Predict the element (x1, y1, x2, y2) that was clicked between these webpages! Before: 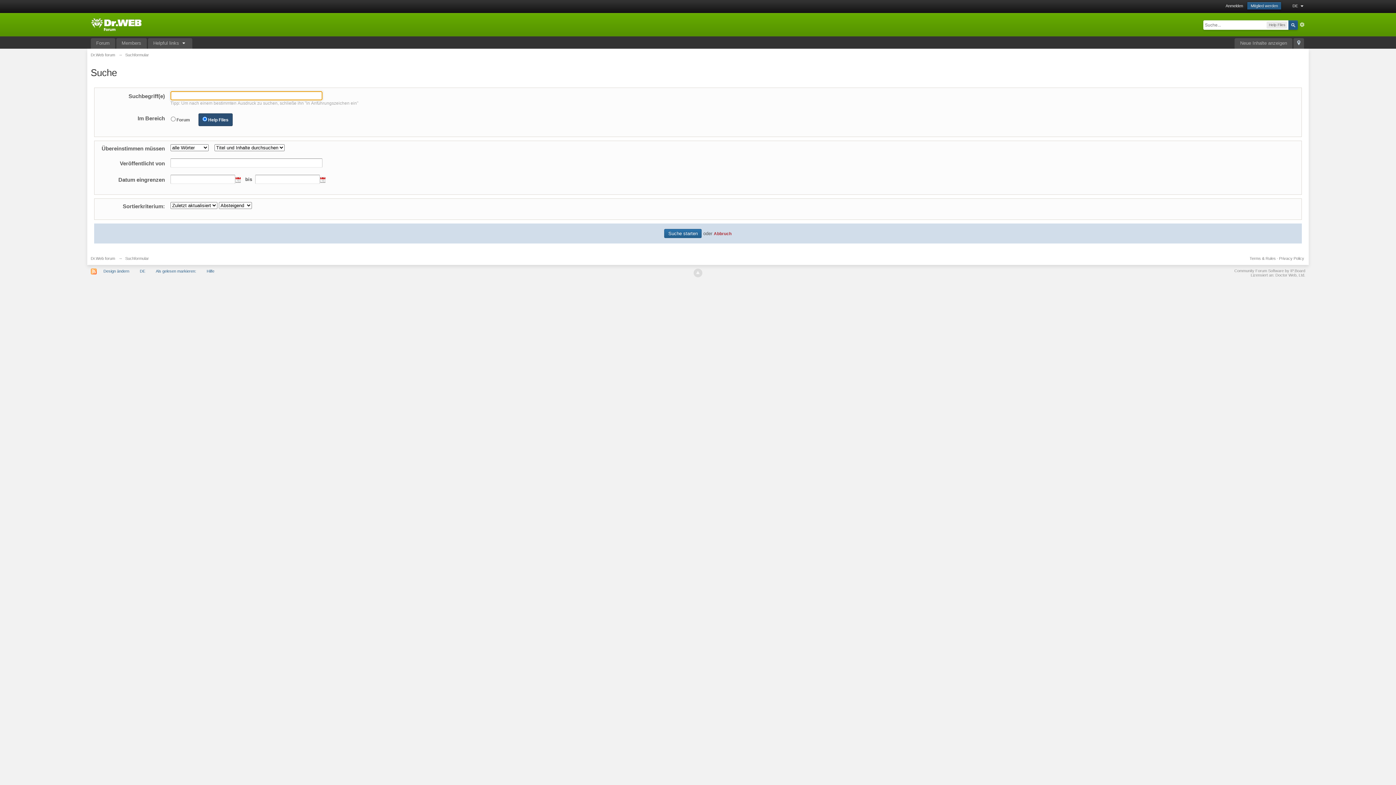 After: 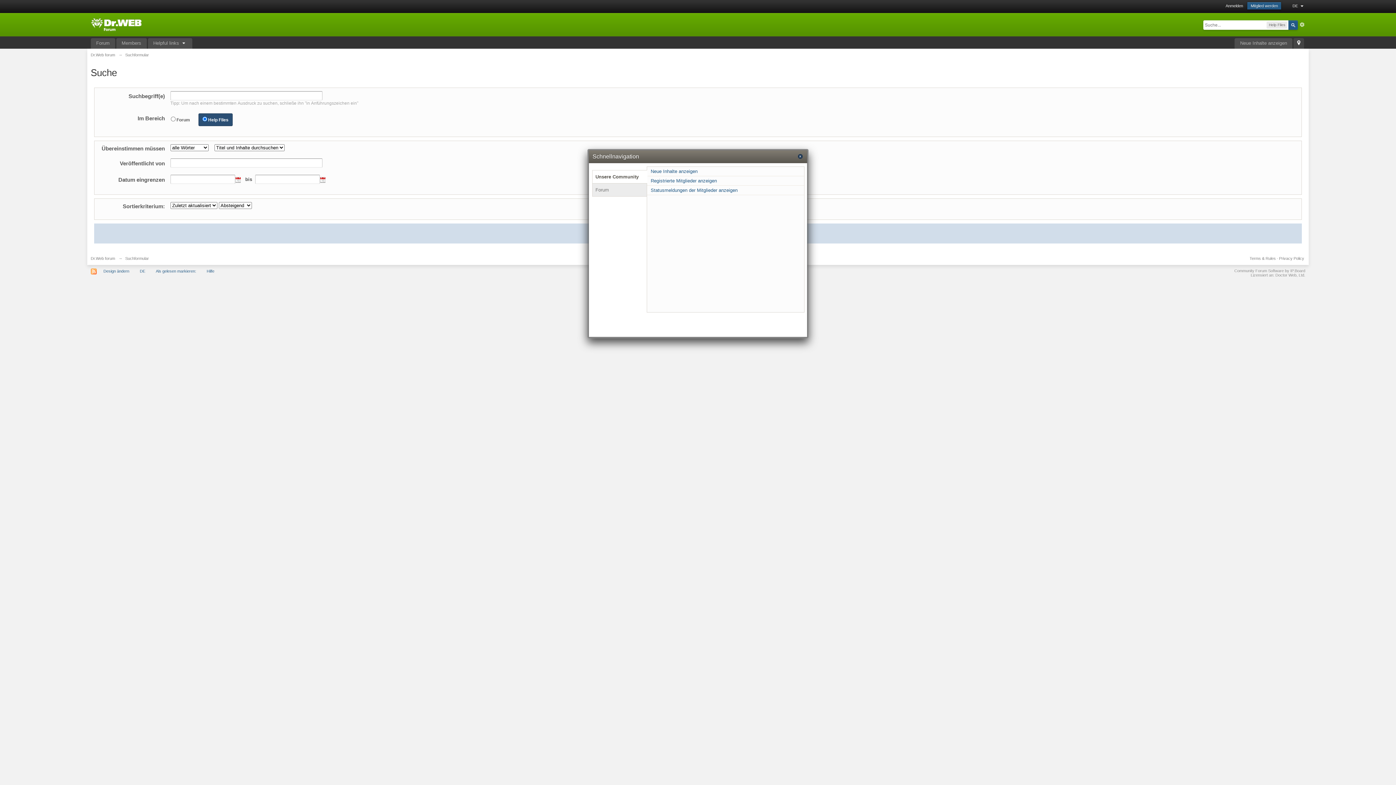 Action: label:   bbox: (1293, 38, 1304, 48)